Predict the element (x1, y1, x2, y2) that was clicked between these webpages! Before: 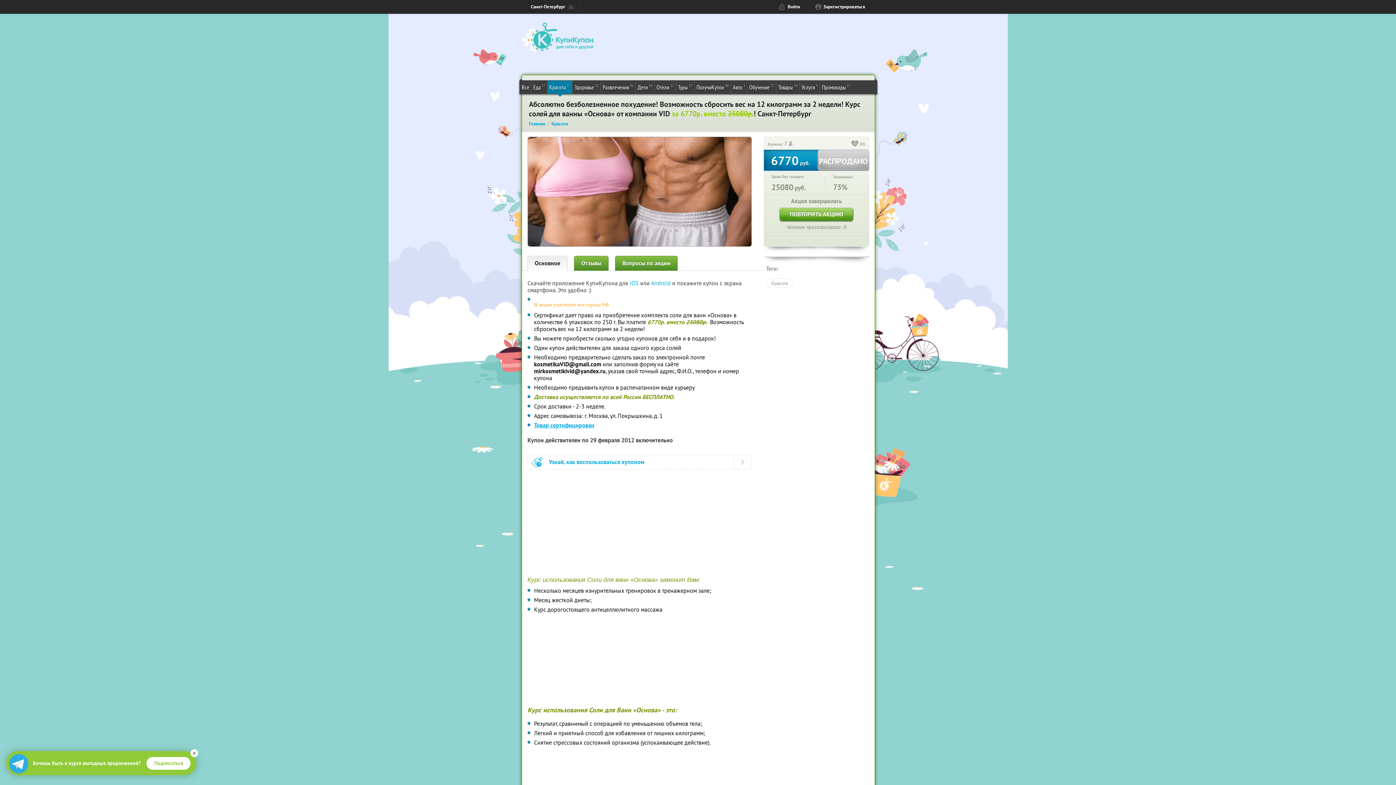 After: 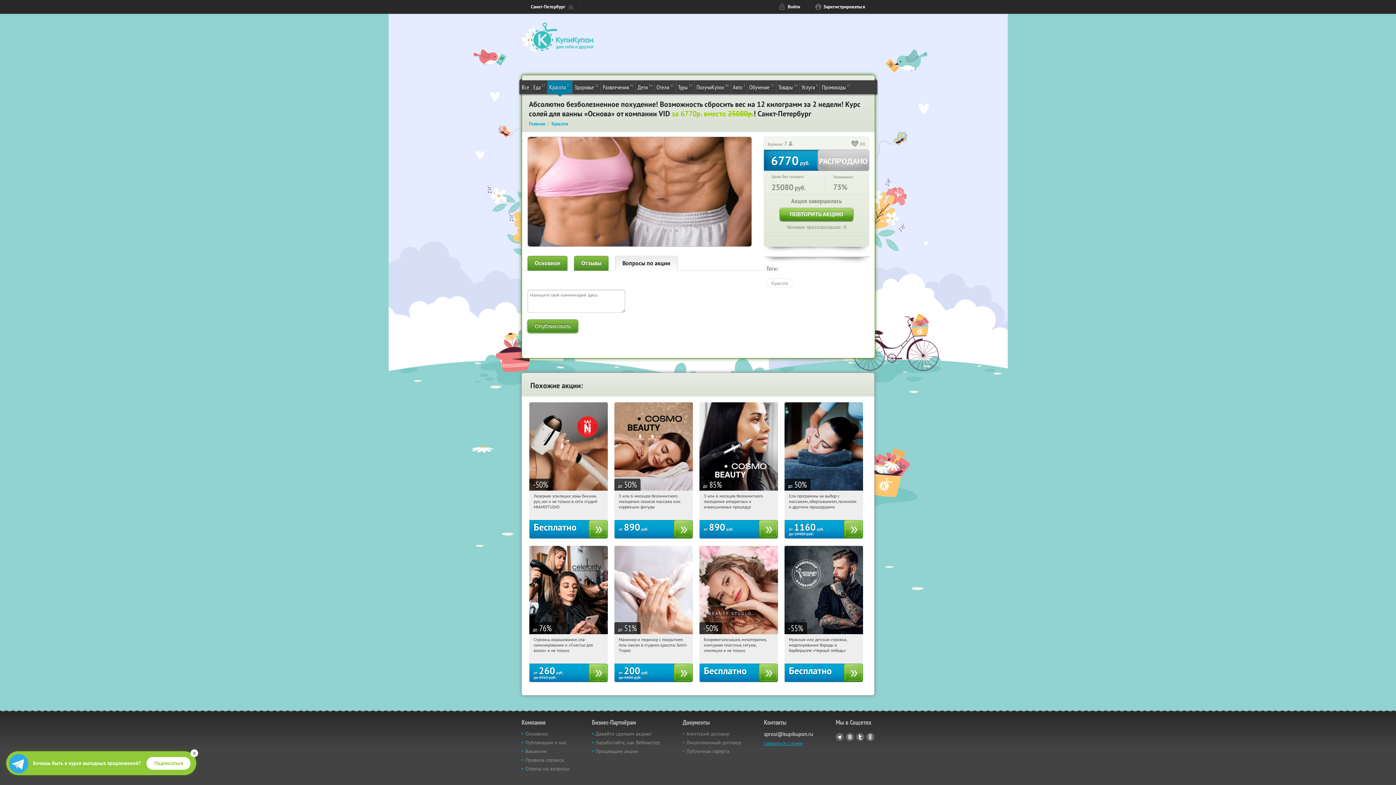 Action: label: Вопросы по акции bbox: (615, 256, 677, 270)